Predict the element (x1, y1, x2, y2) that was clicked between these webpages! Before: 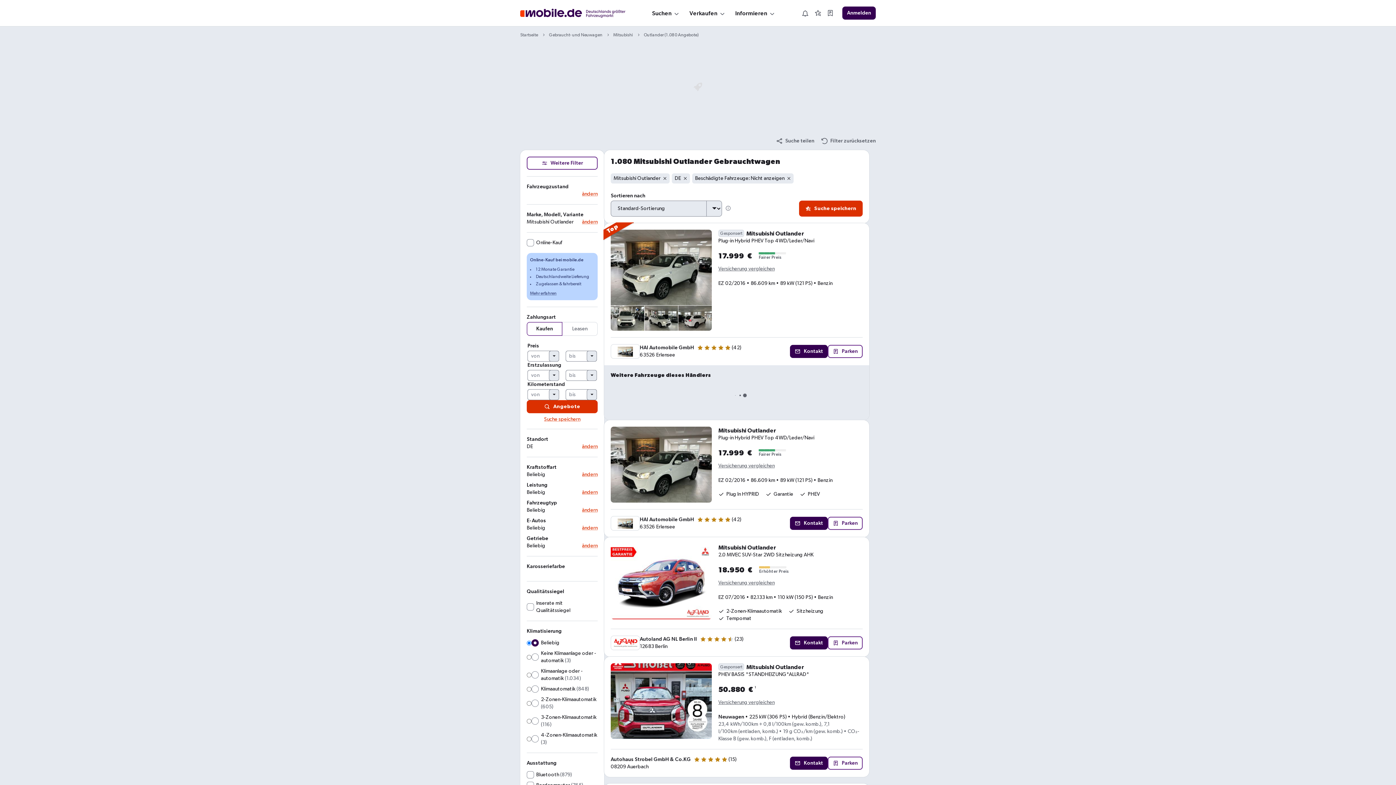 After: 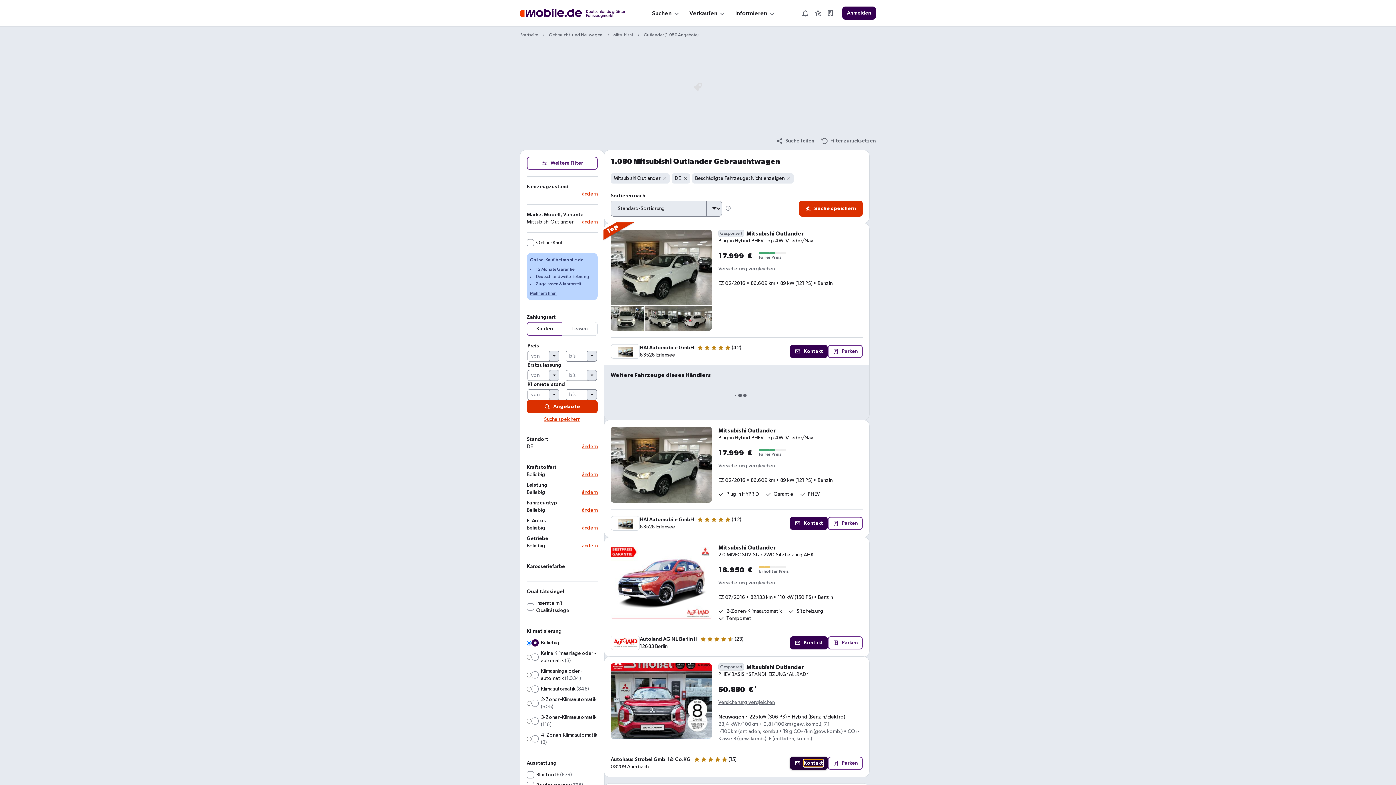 Action: bbox: (790, 756, 828, 770) label: Kontakt